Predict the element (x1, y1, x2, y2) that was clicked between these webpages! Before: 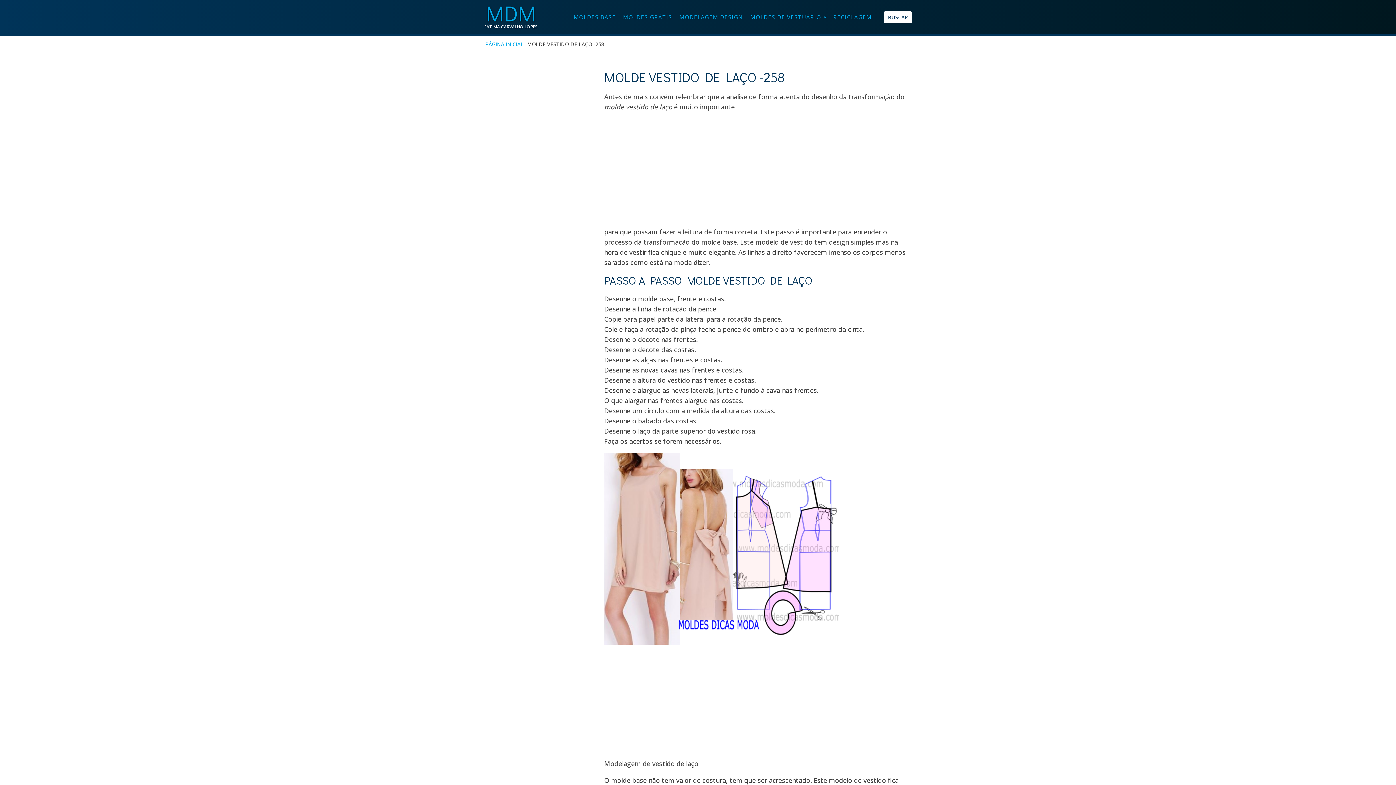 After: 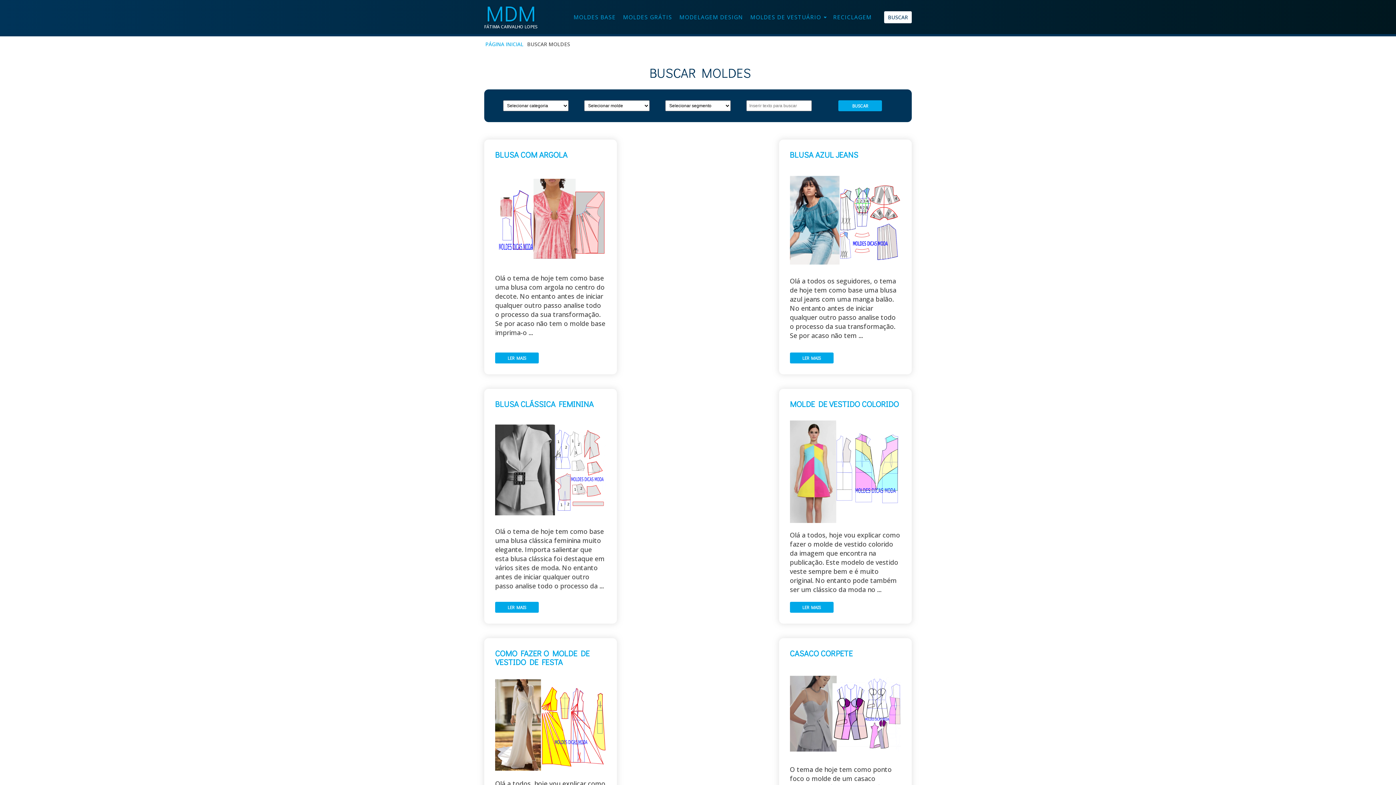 Action: label: BUSCAR bbox: (884, 11, 912, 23)